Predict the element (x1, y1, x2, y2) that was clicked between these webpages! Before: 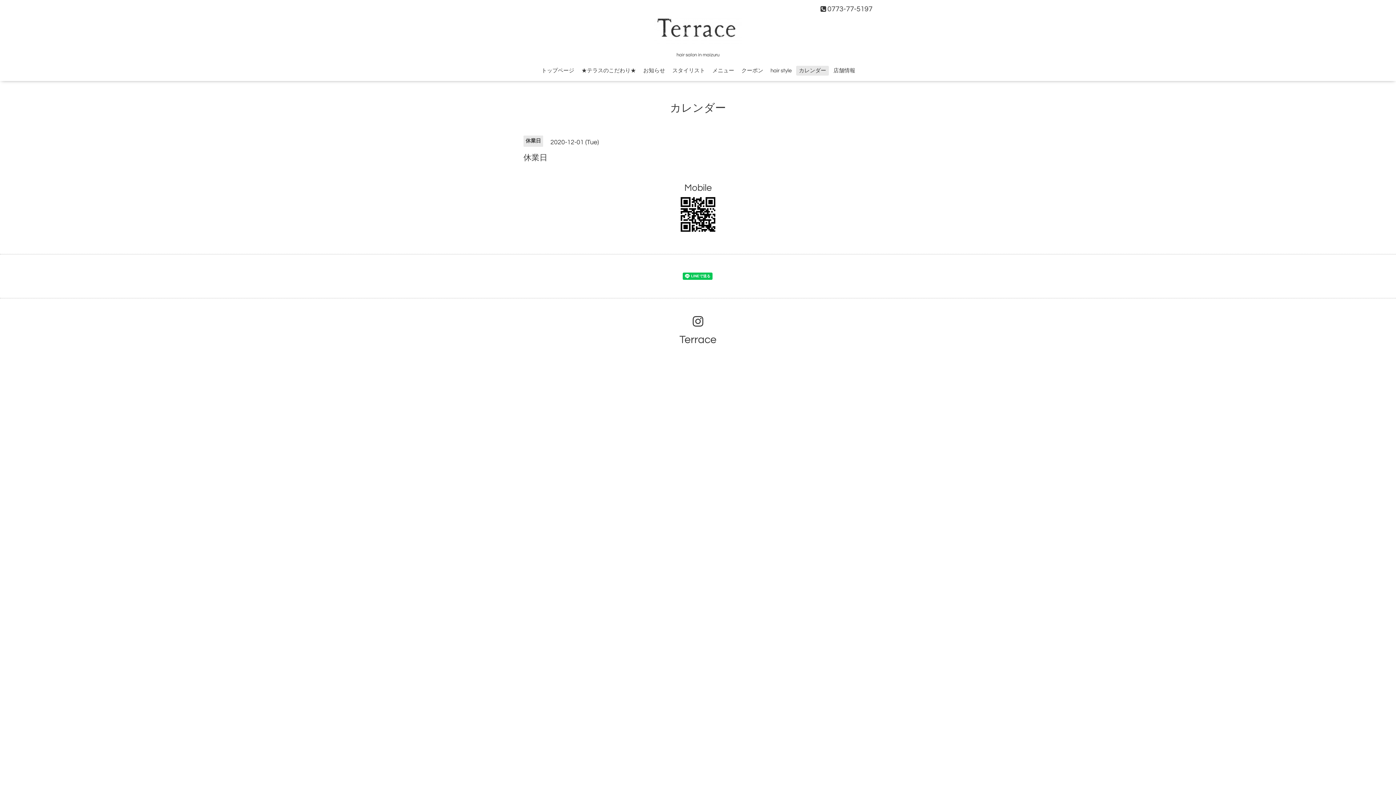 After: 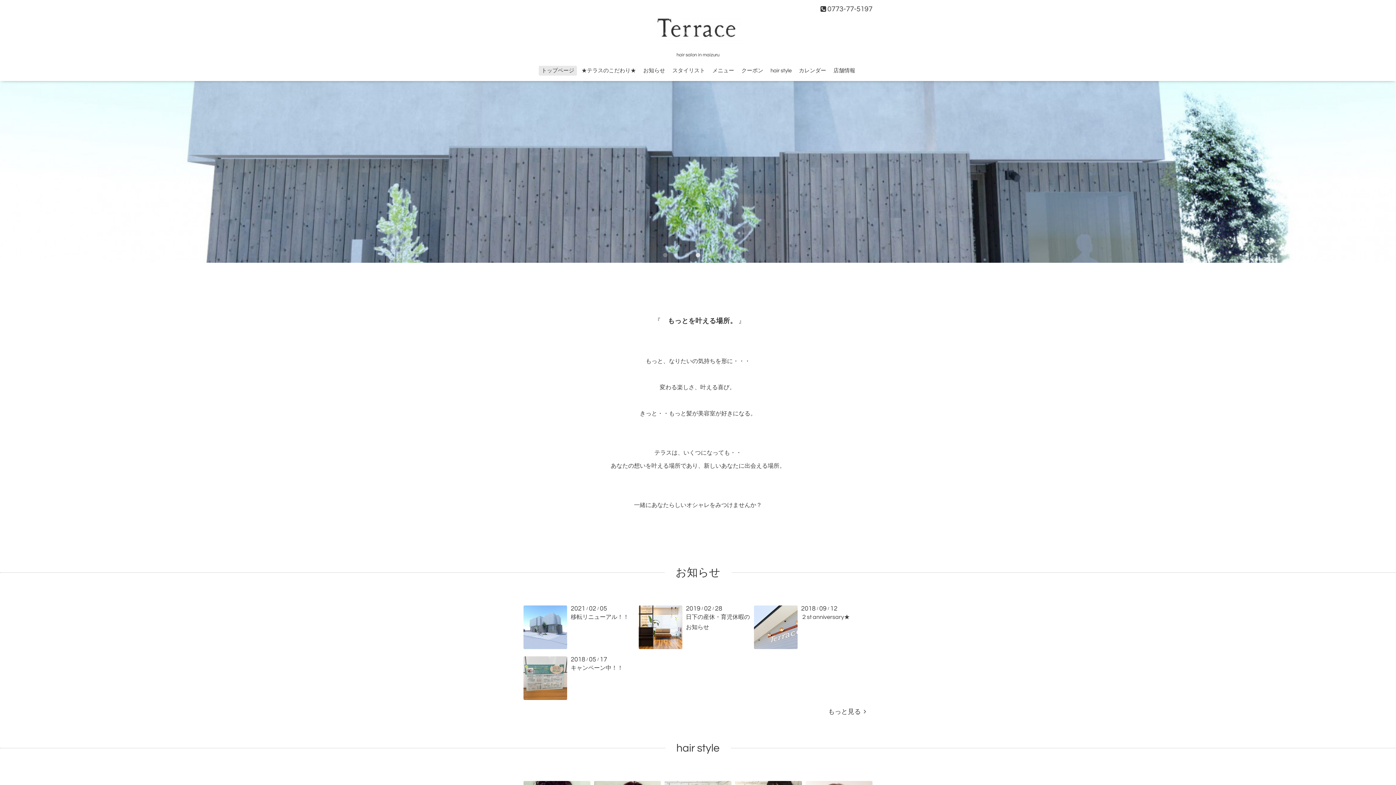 Action: bbox: (538, 65, 577, 75) label: トップページ